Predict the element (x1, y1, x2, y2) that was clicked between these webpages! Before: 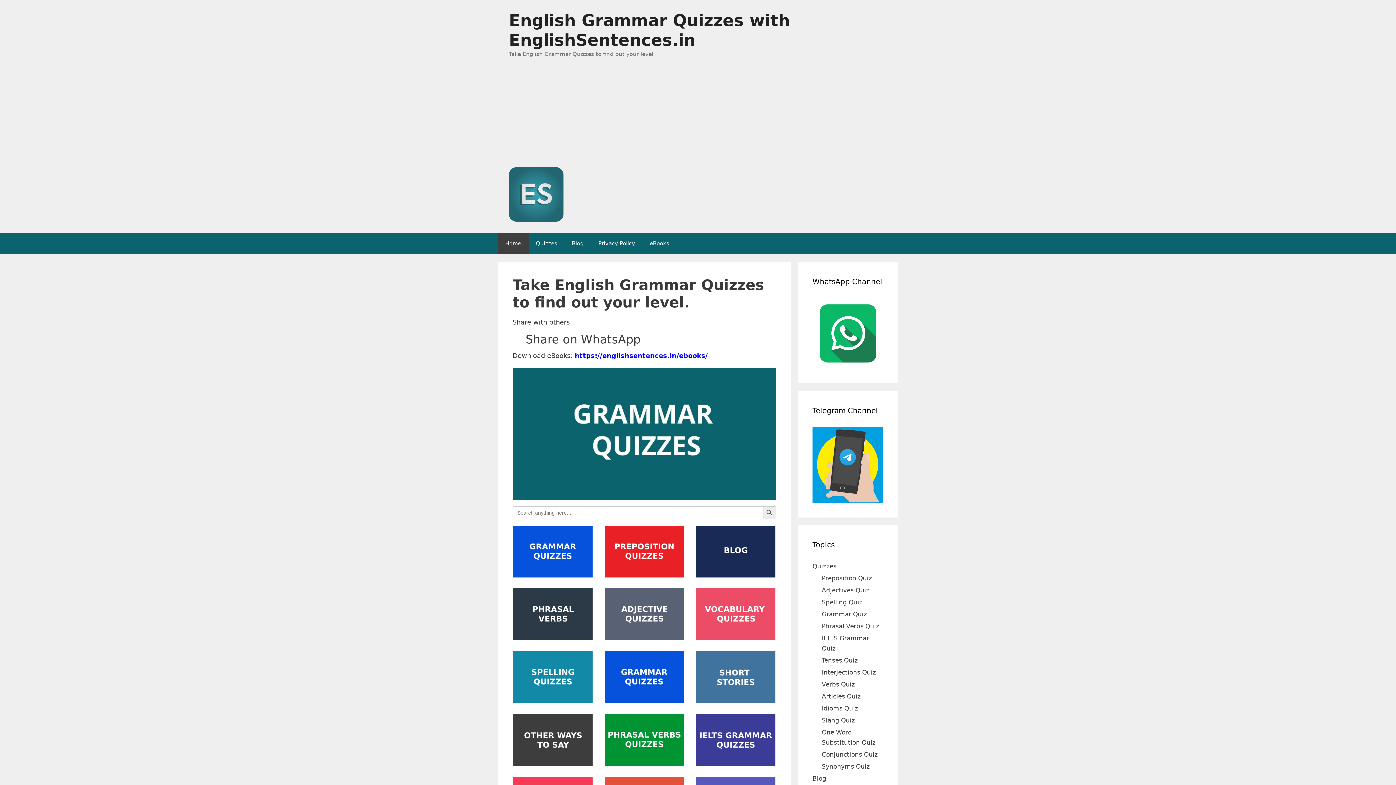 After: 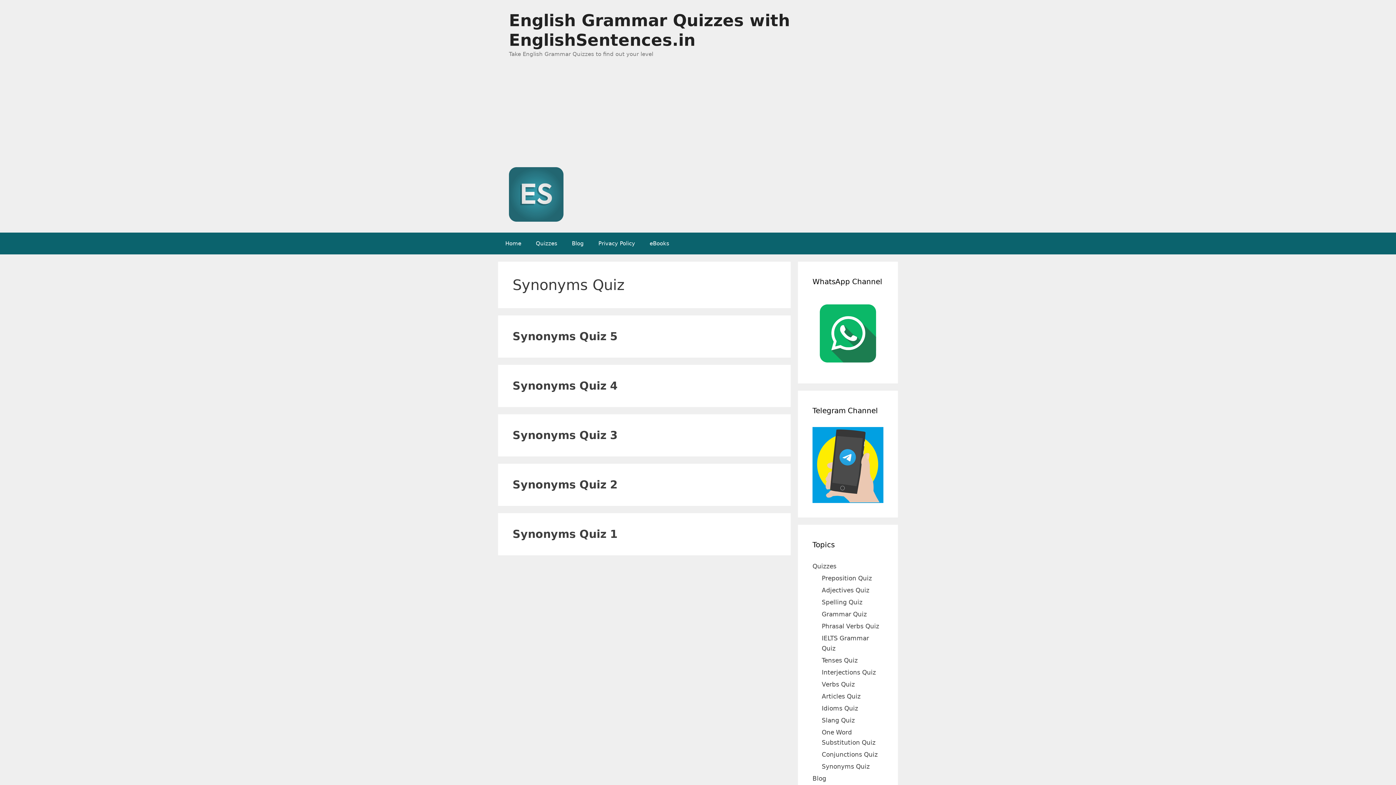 Action: bbox: (822, 763, 870, 770) label: Synonyms Quiz